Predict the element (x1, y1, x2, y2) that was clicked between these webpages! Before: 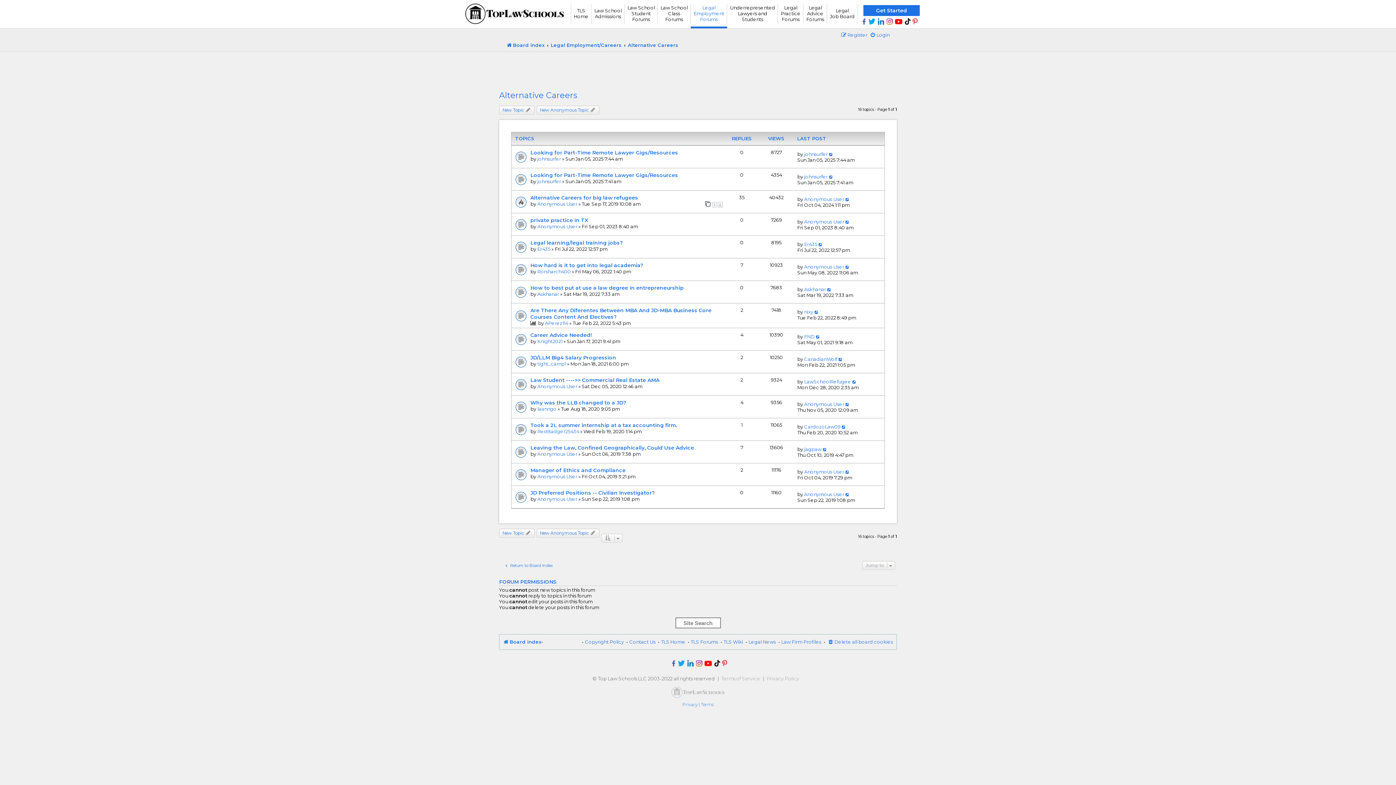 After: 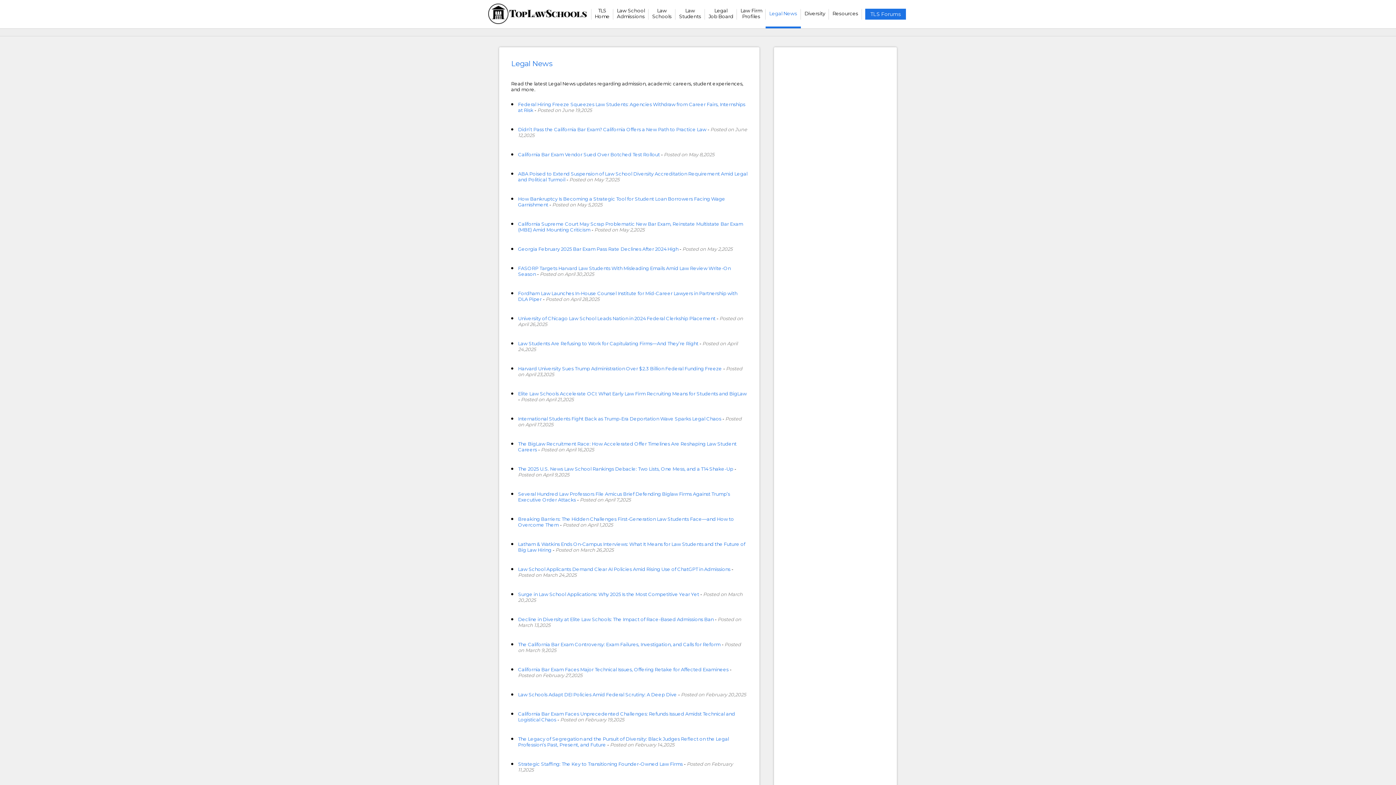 Action: bbox: (748, 639, 776, 645) label: Legal News